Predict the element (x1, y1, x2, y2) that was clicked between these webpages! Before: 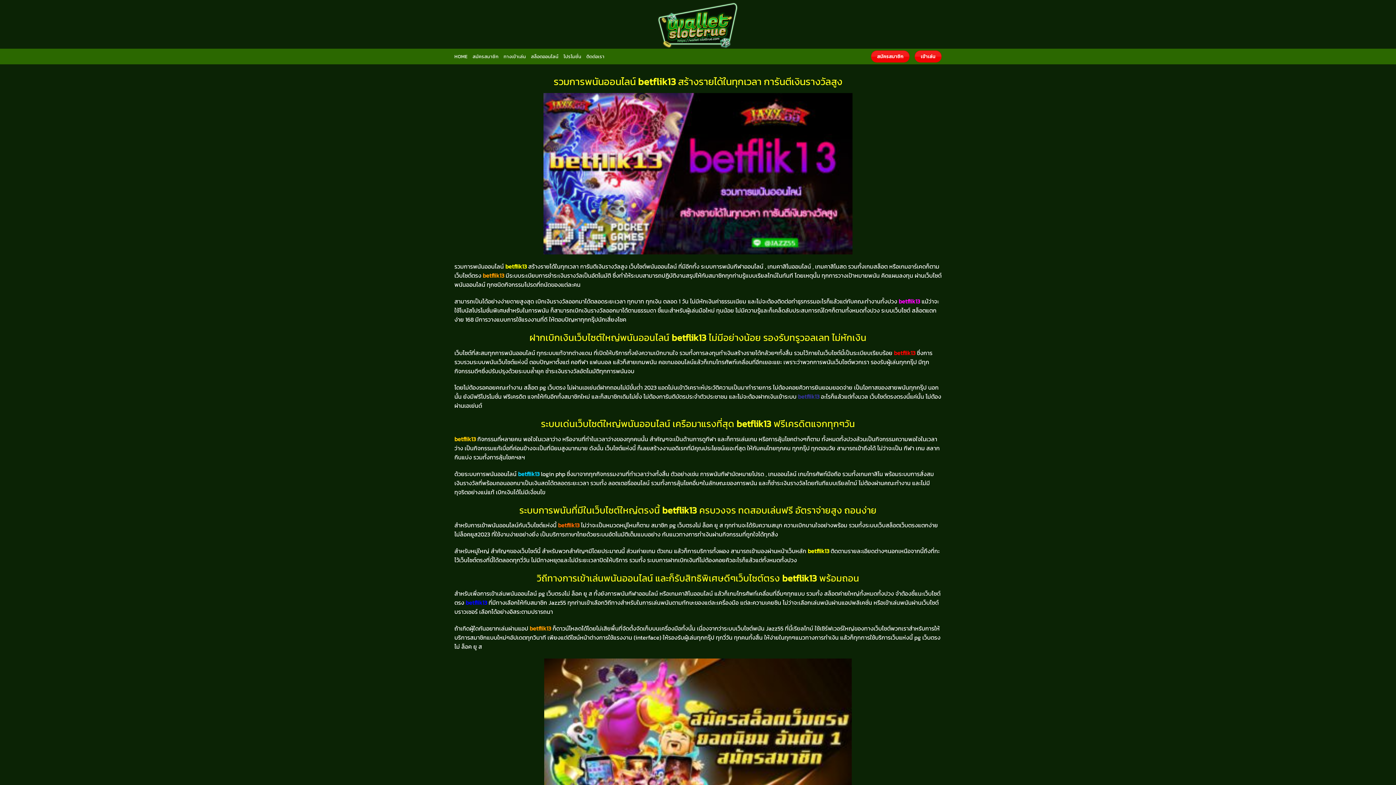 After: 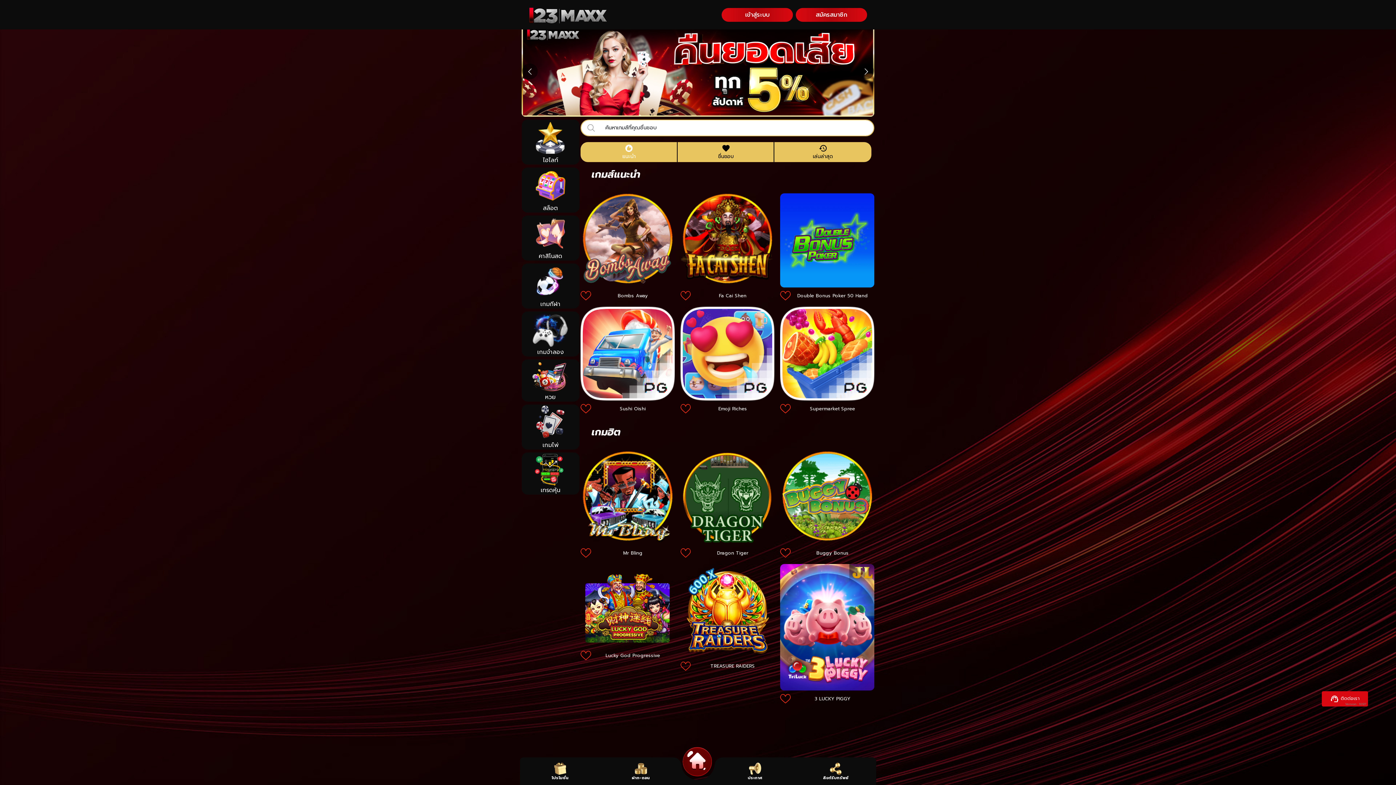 Action: bbox: (503, 50, 526, 63) label: ทางเข้าเล่น